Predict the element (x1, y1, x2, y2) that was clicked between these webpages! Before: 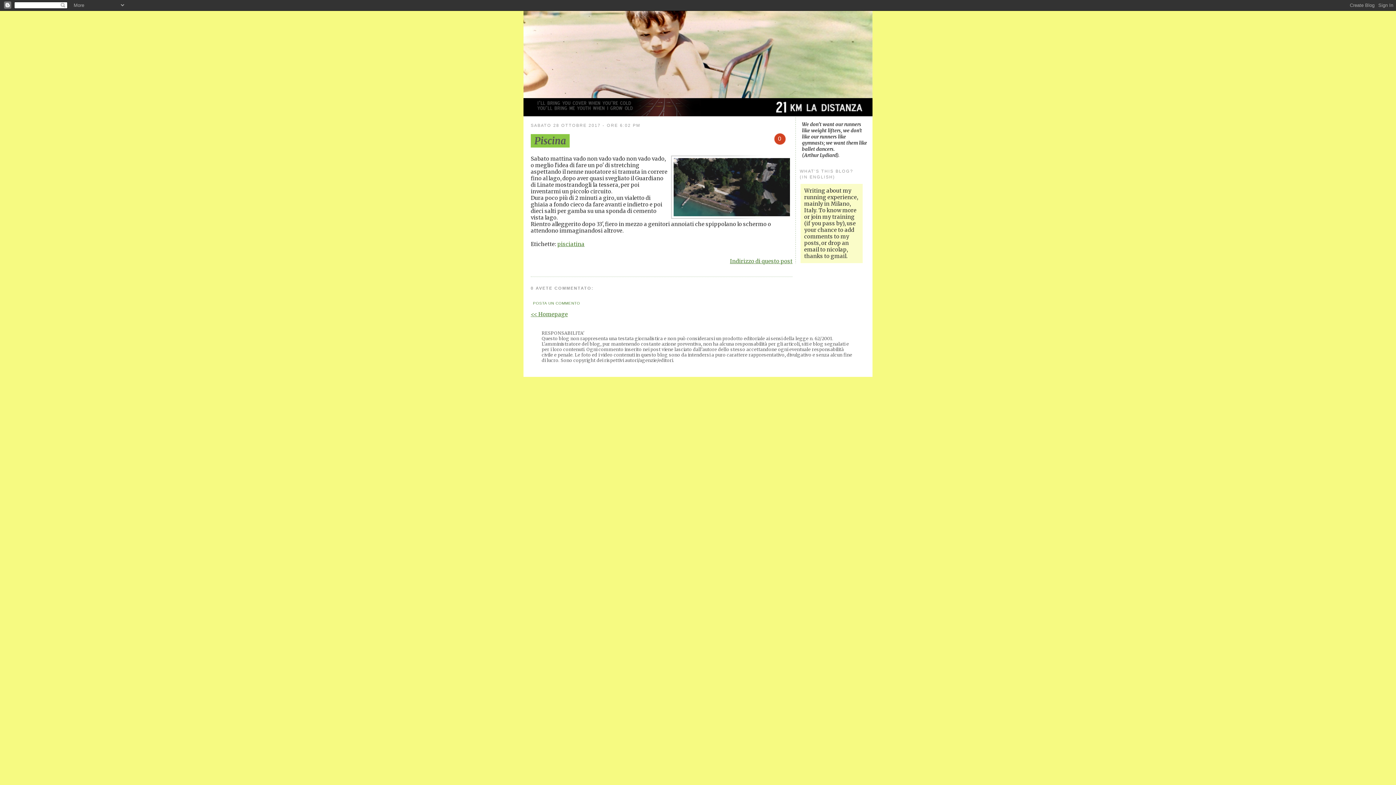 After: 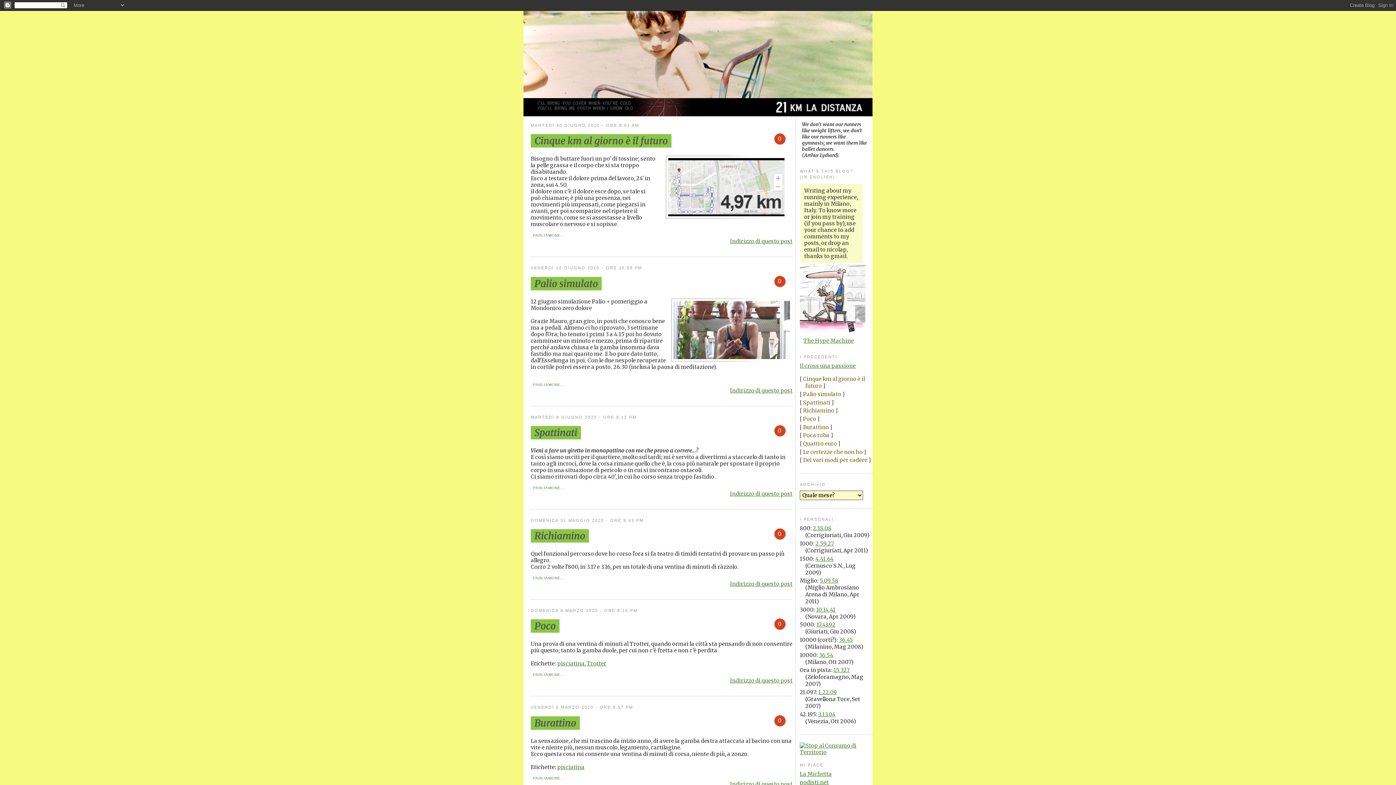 Action: bbox: (530, 311, 568, 317) label: << Homepage